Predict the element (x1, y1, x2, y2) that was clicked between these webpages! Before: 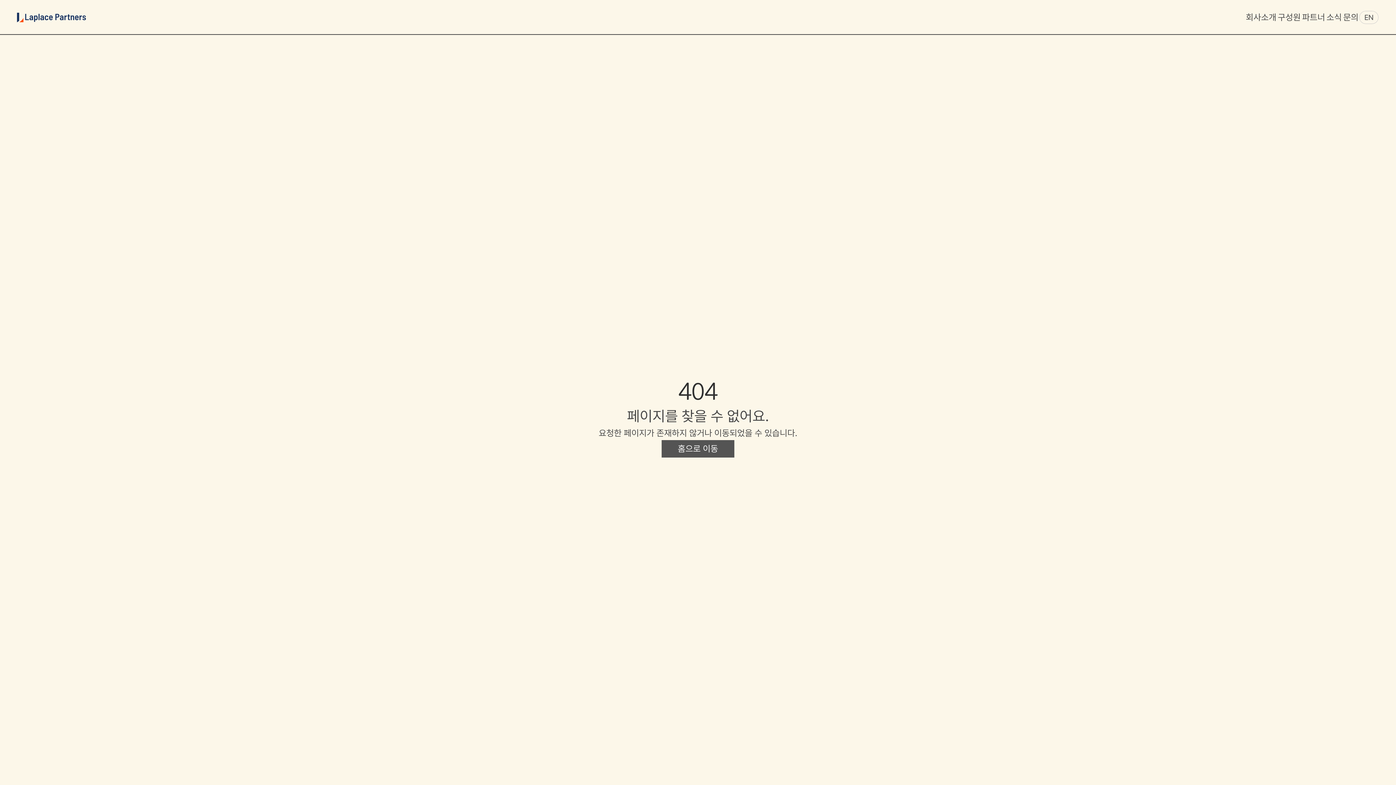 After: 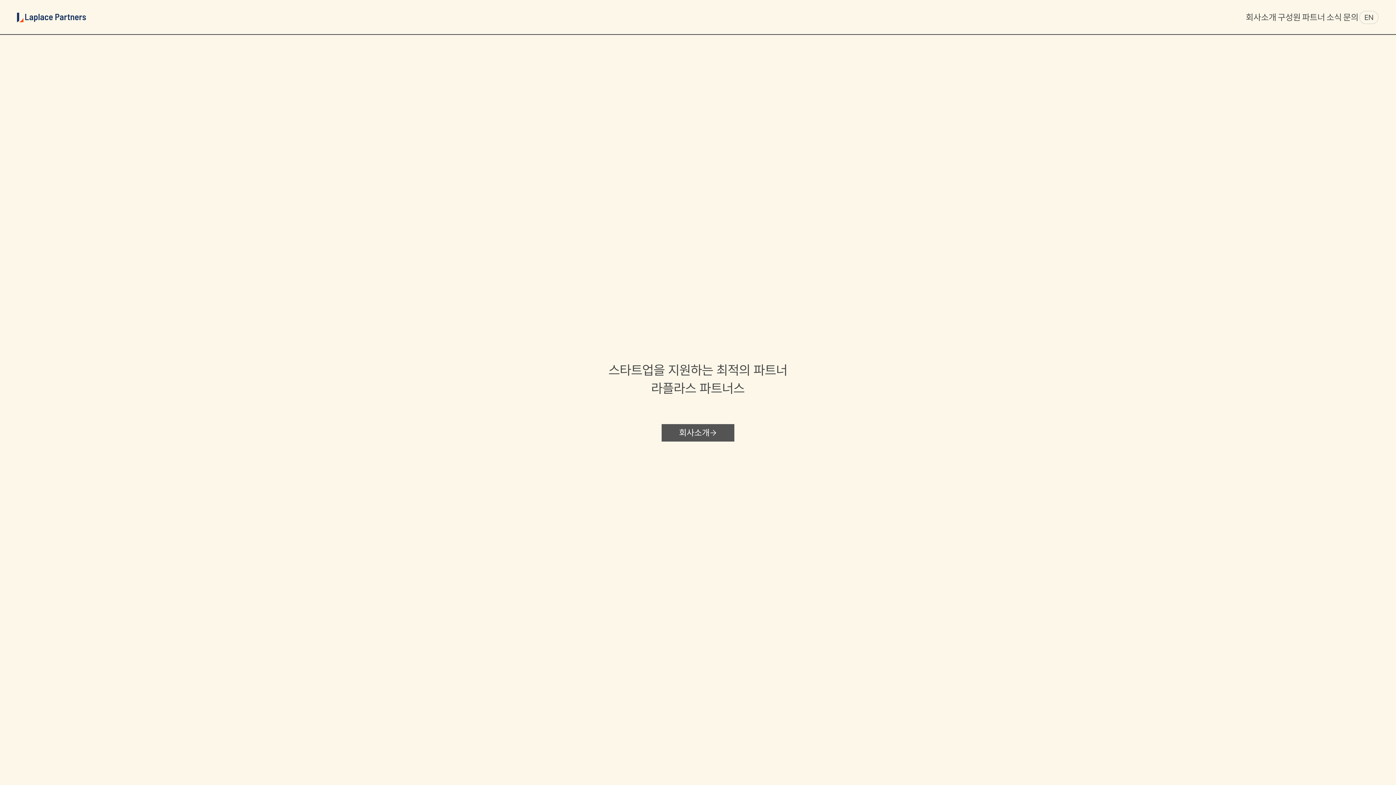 Action: bbox: (14, 9, 87, 25)